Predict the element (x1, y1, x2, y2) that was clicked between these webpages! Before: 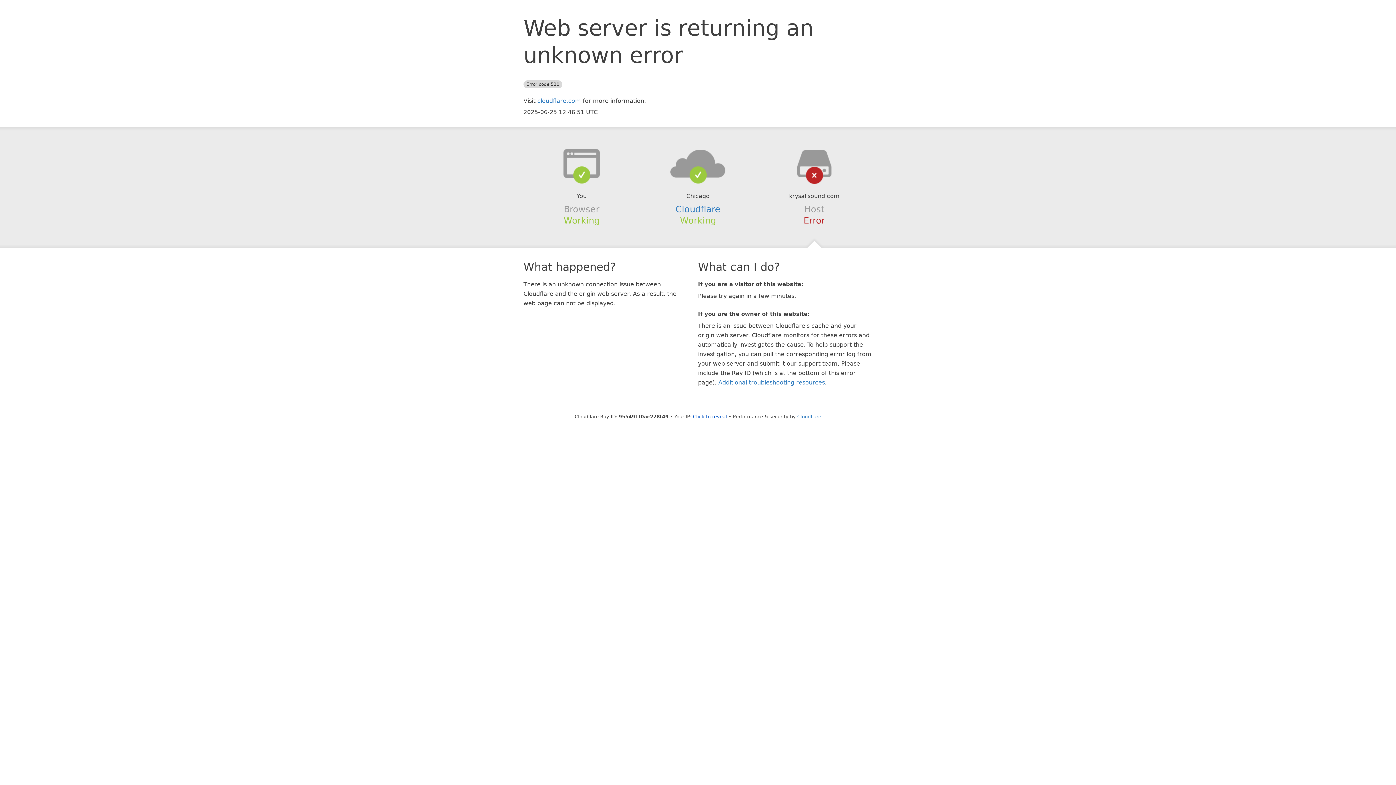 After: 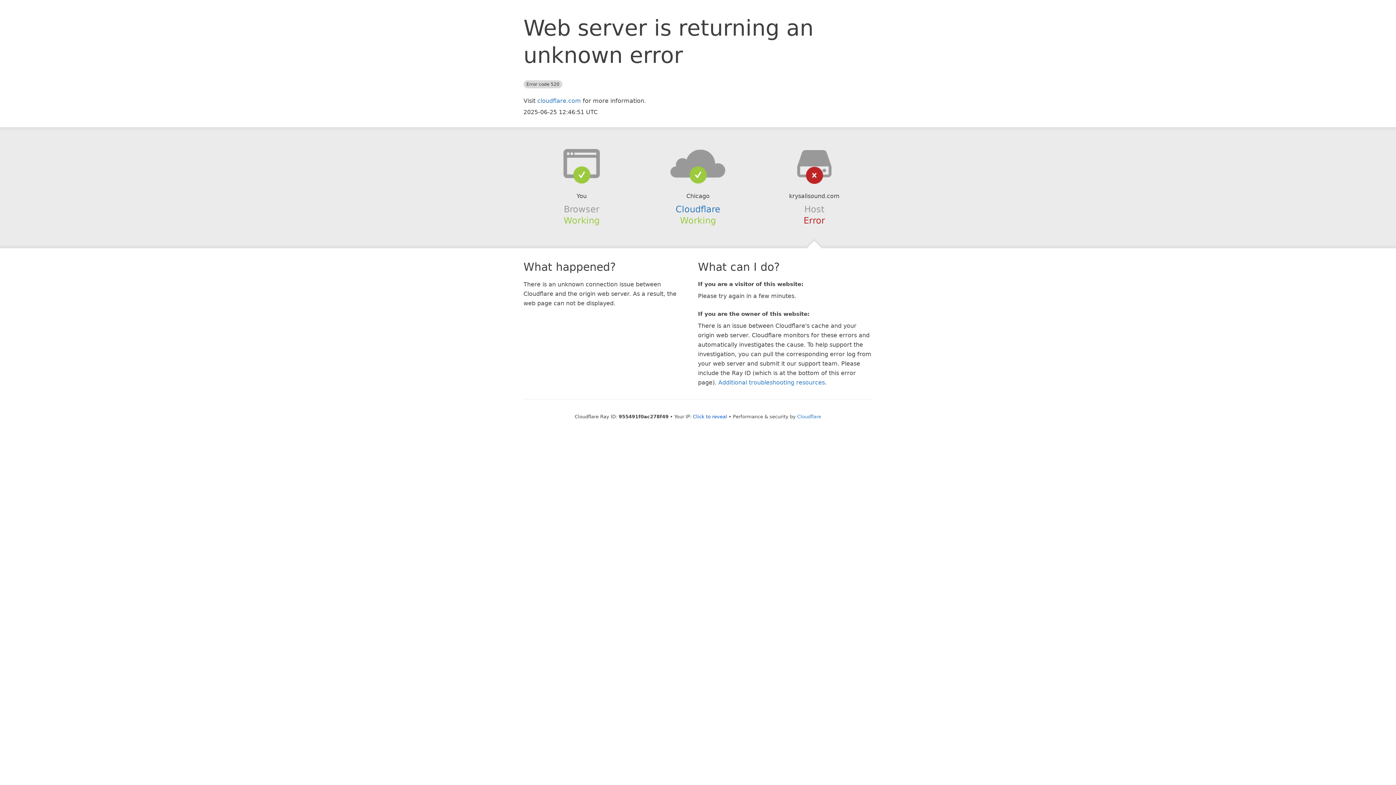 Action: bbox: (639, 148, 756, 178)